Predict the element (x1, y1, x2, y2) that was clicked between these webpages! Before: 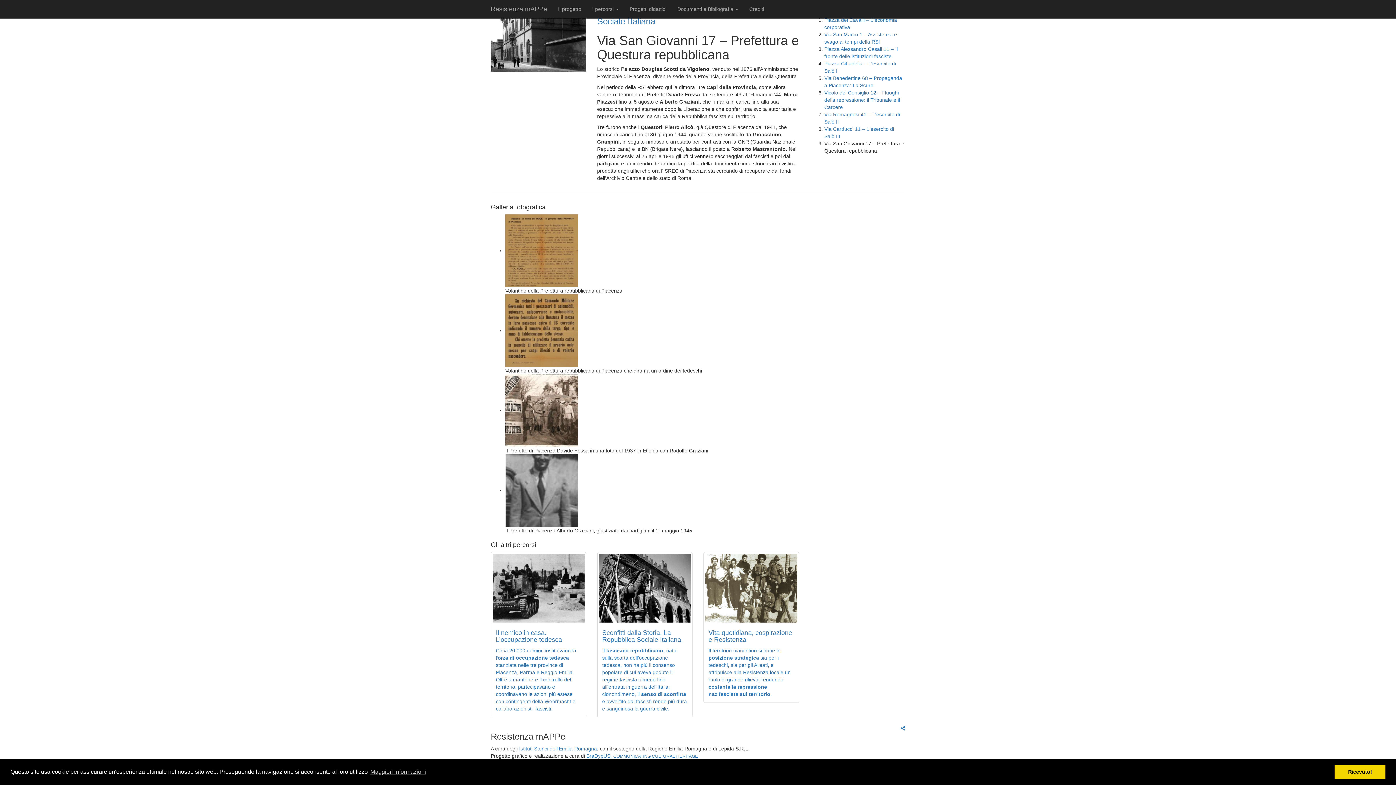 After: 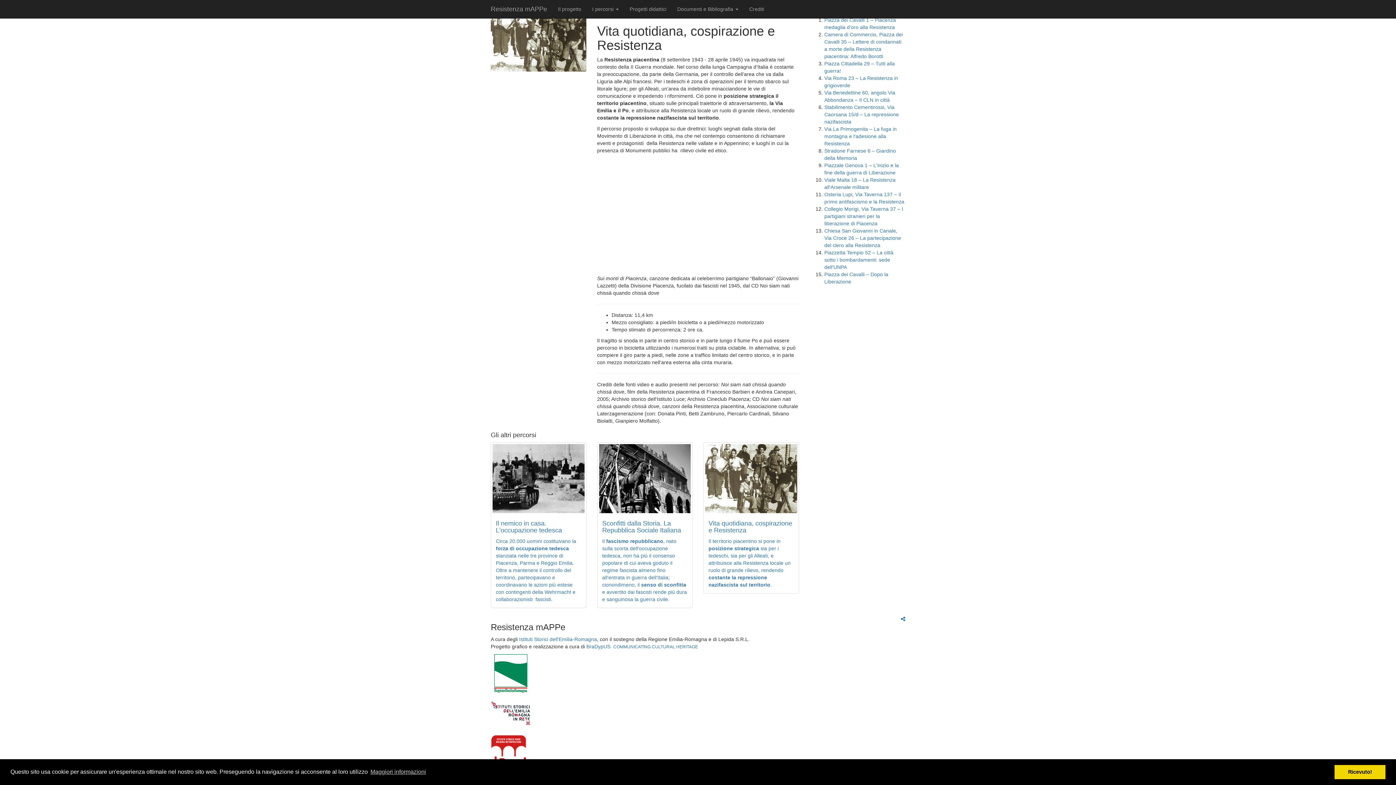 Action: bbox: (708, 648, 790, 697) label: Il territorio piacentino si pone in posizione strategica sia per i tedeschi, sia per gli Alleati, e attribuisce alla Resistenza locale un ruolo di grande rilievo, rendendo costante la repressione nazifascista sul territorio.